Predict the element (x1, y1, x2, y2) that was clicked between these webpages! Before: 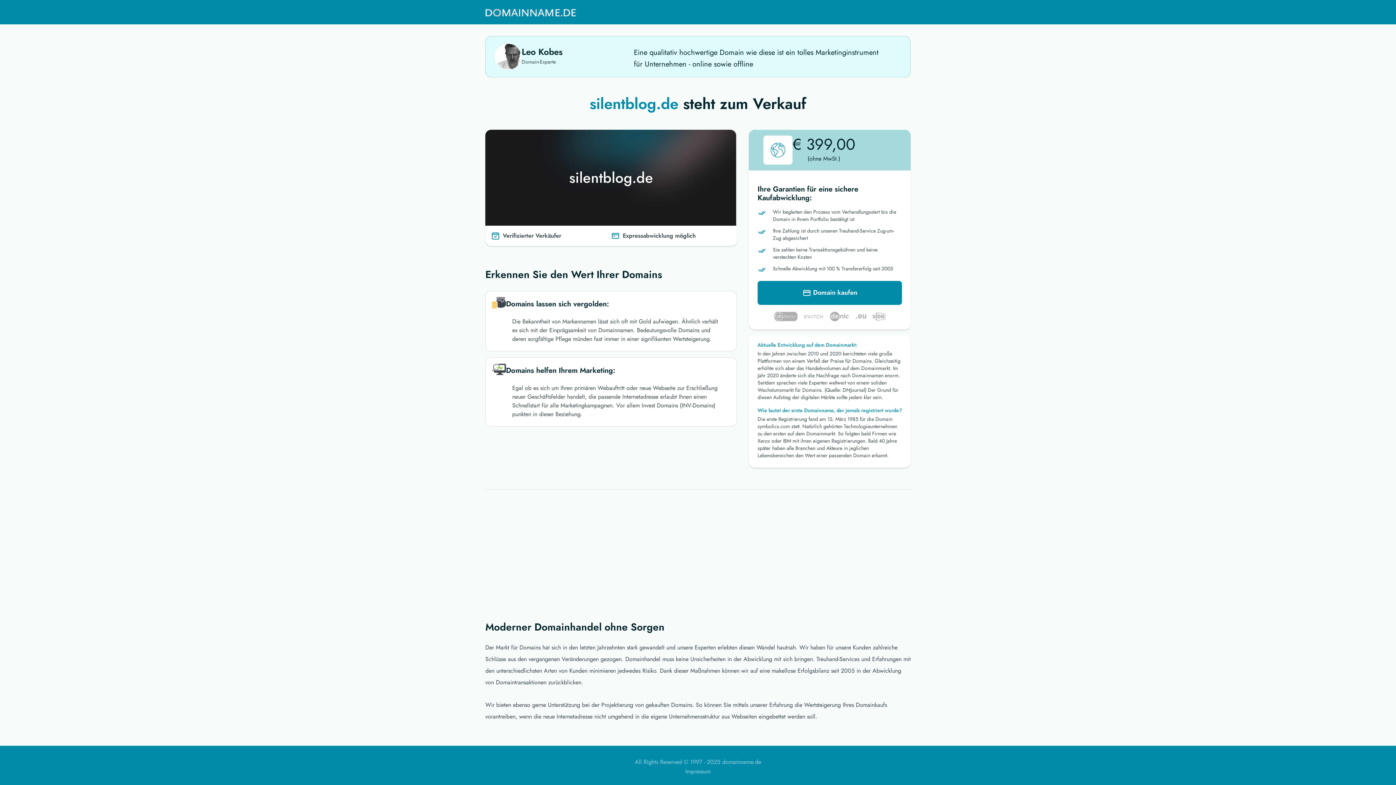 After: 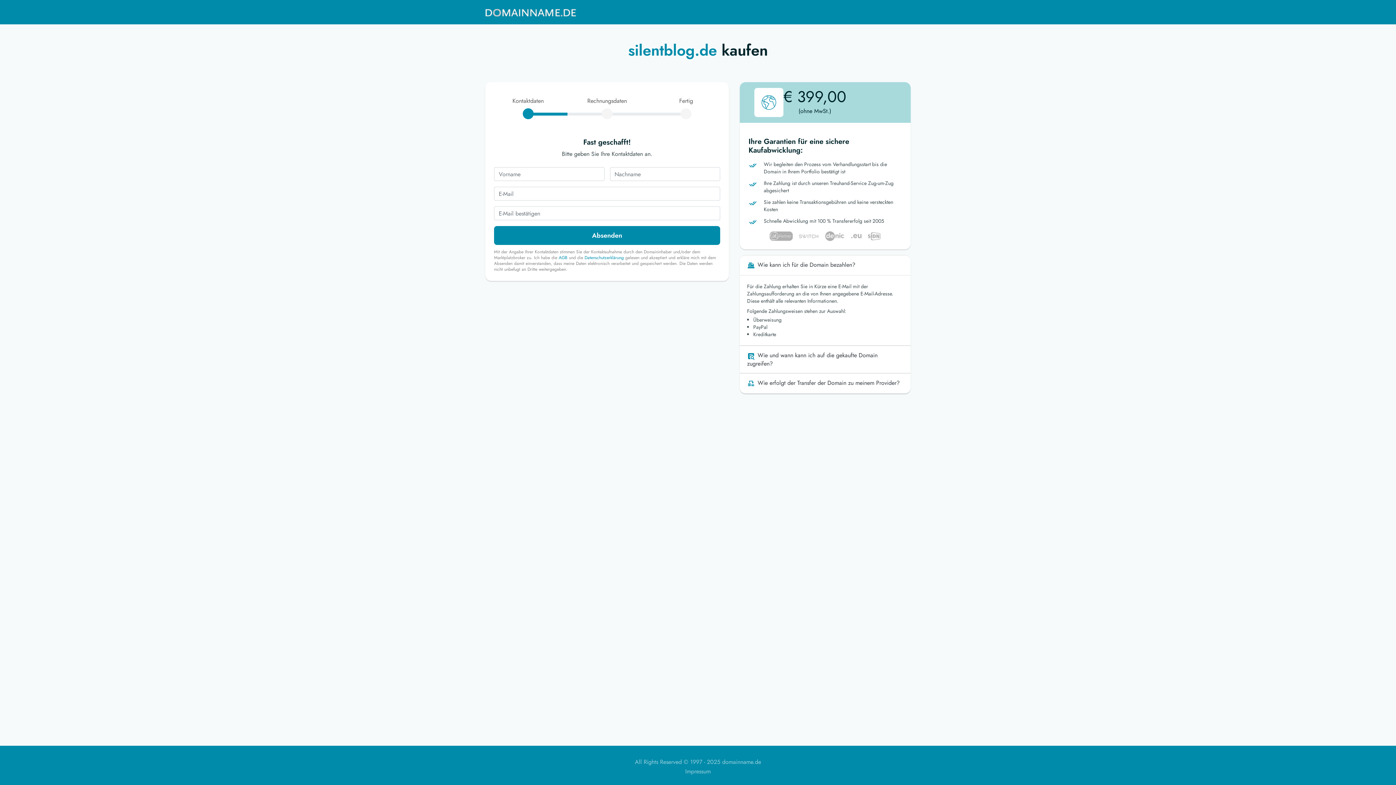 Action: label:  Domain kaufen bbox: (757, 281, 902, 305)